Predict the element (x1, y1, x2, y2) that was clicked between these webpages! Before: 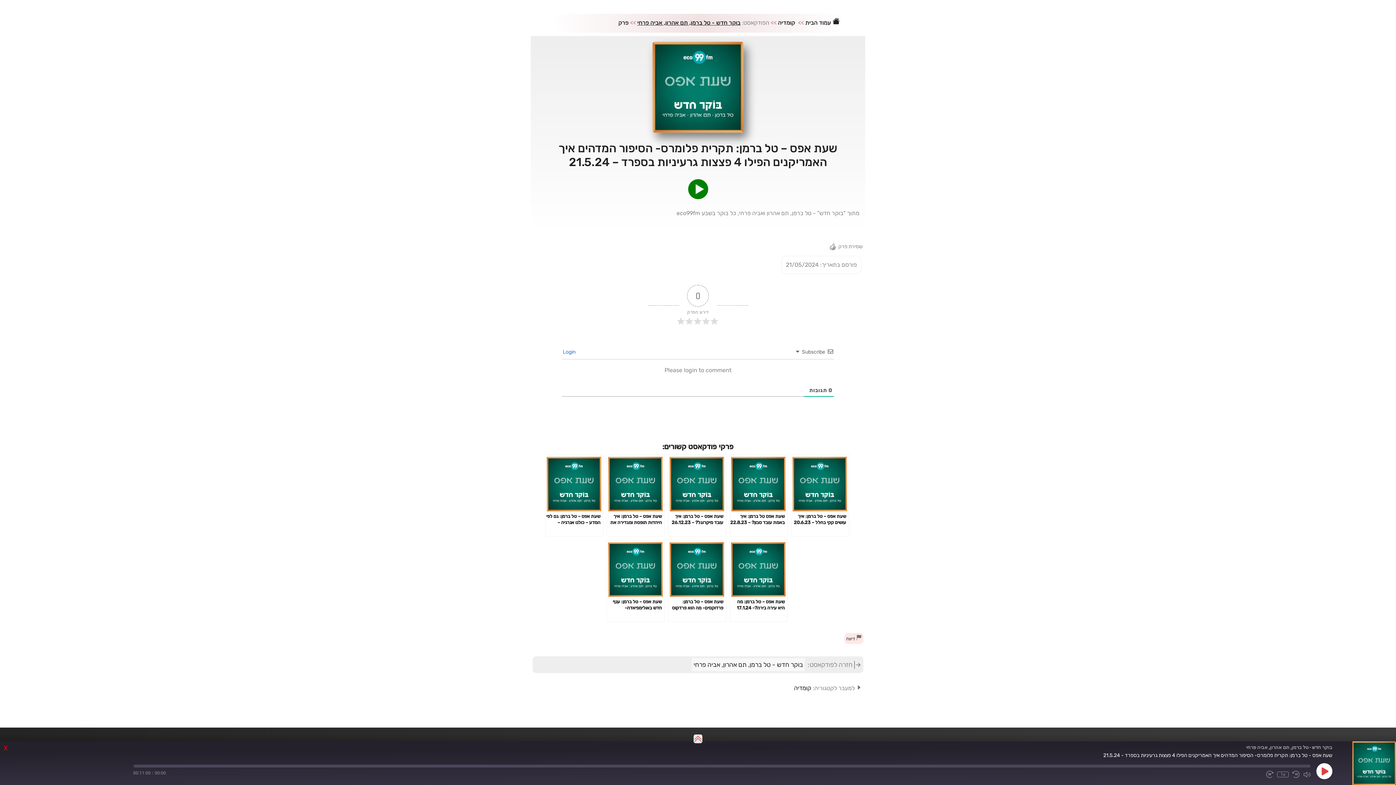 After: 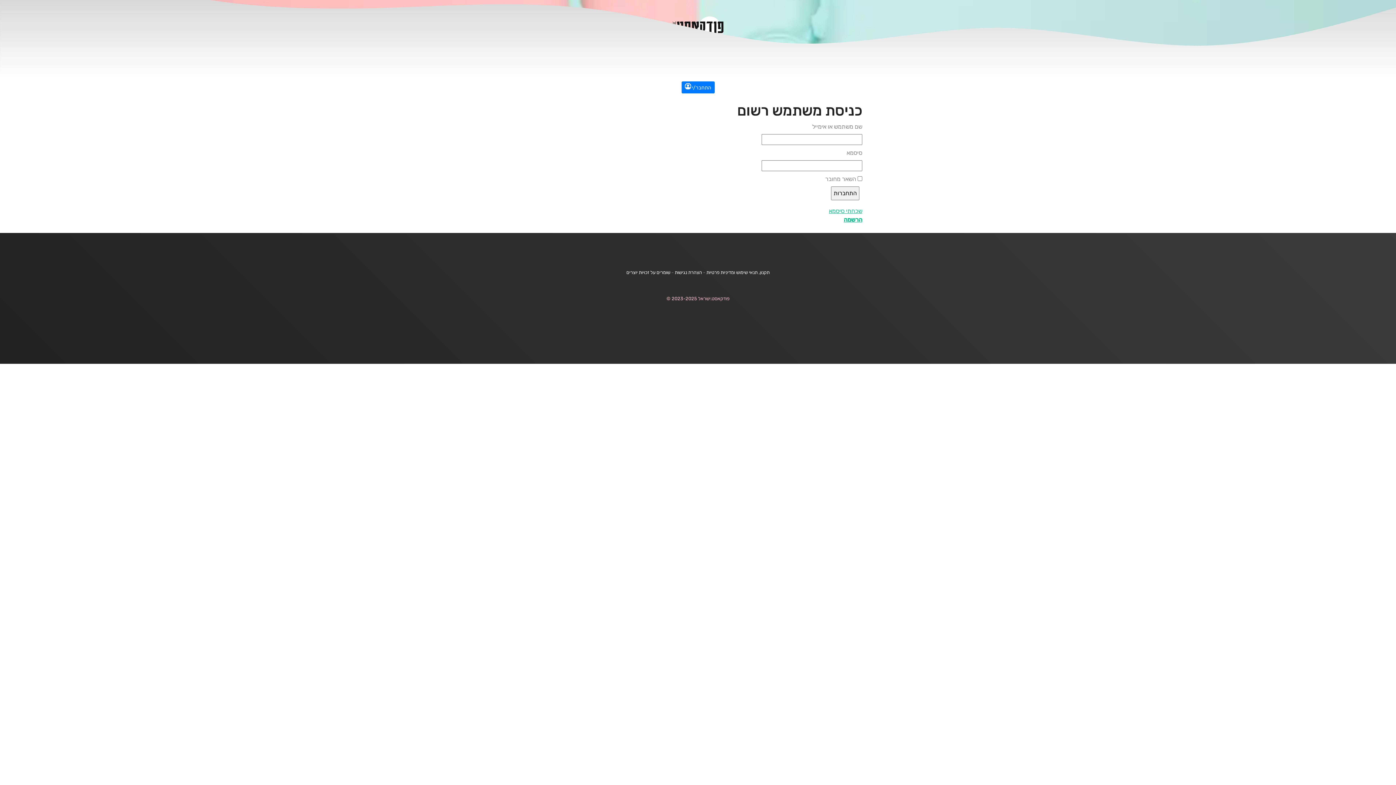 Action: label:  Login bbox: (562, 349, 577, 355)